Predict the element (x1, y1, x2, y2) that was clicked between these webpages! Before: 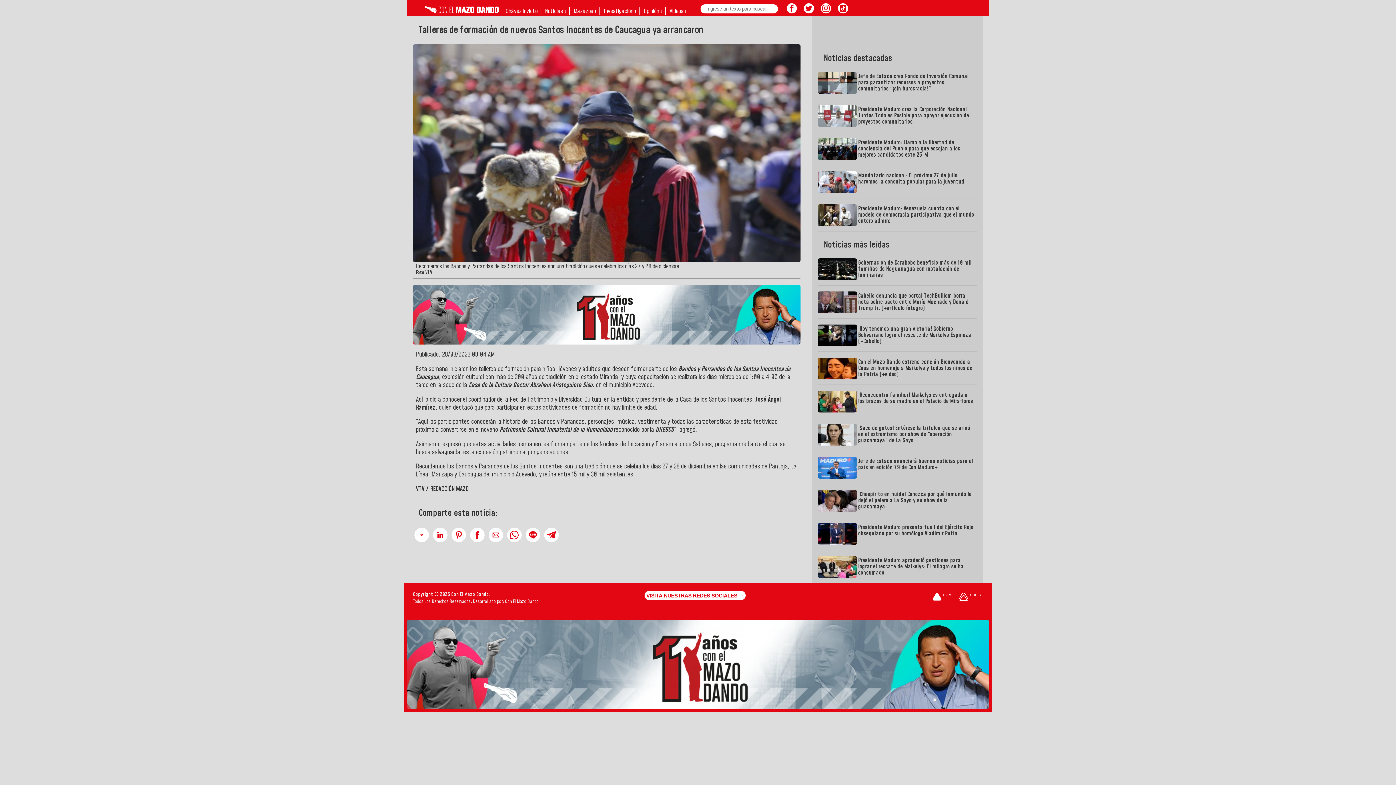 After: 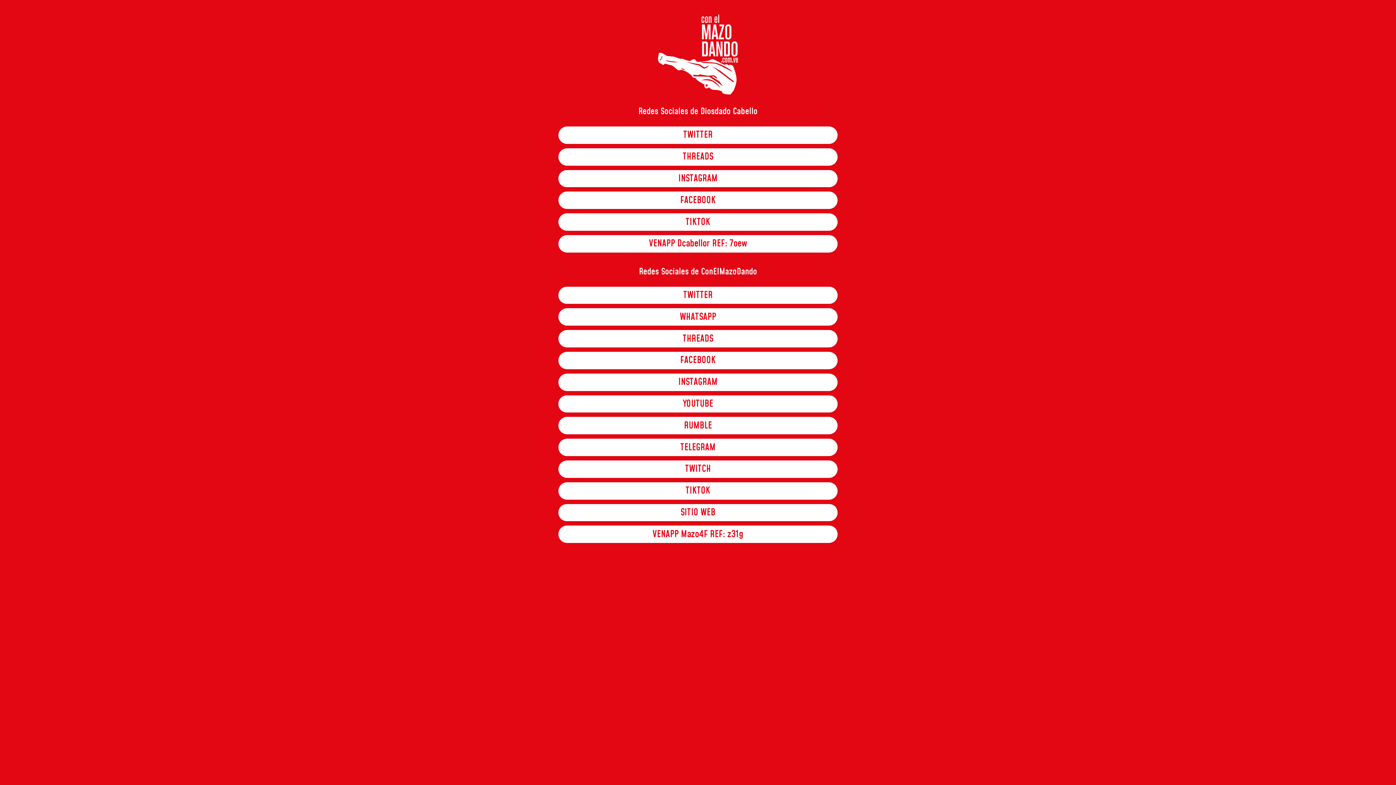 Action: bbox: (644, 591, 745, 600) label: VISITA NUESTRAS REDES SOCIALES →